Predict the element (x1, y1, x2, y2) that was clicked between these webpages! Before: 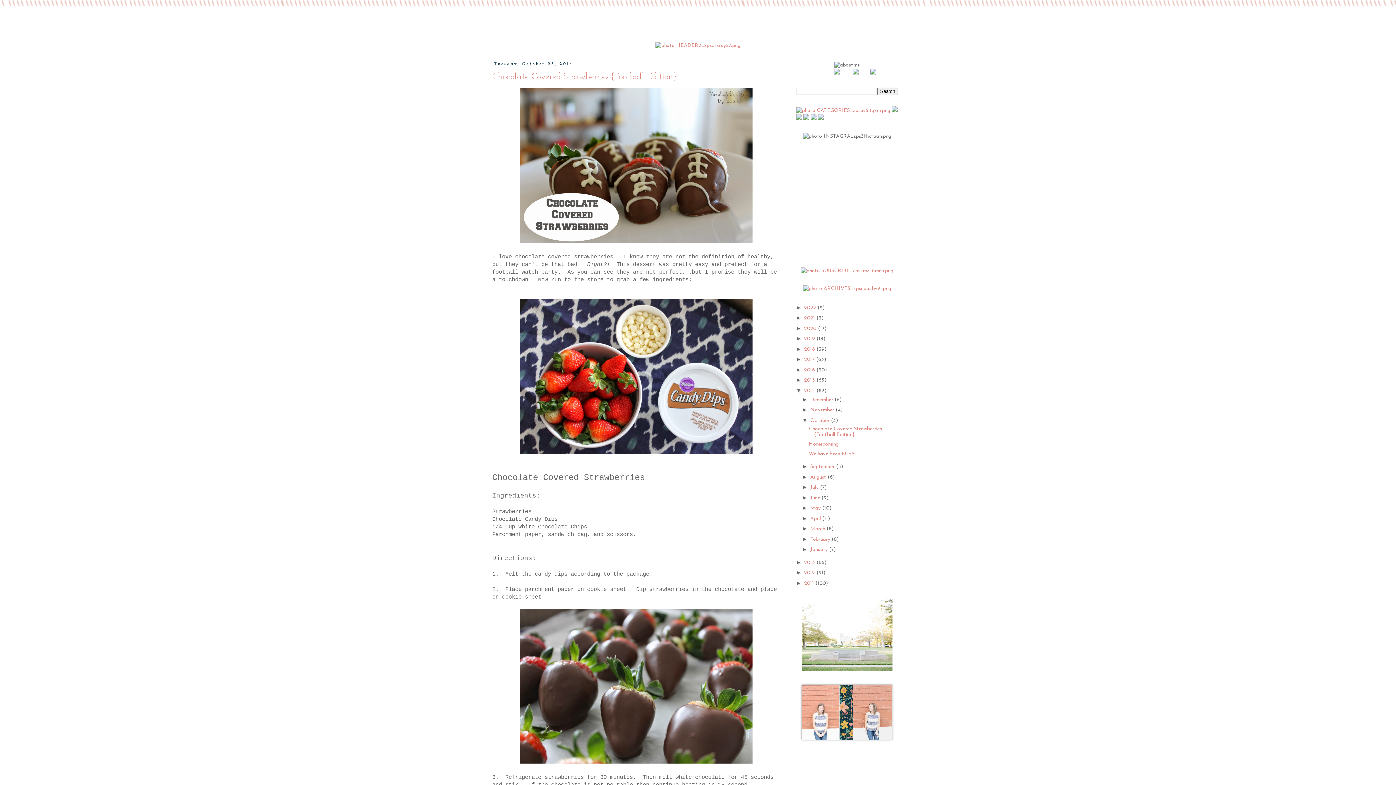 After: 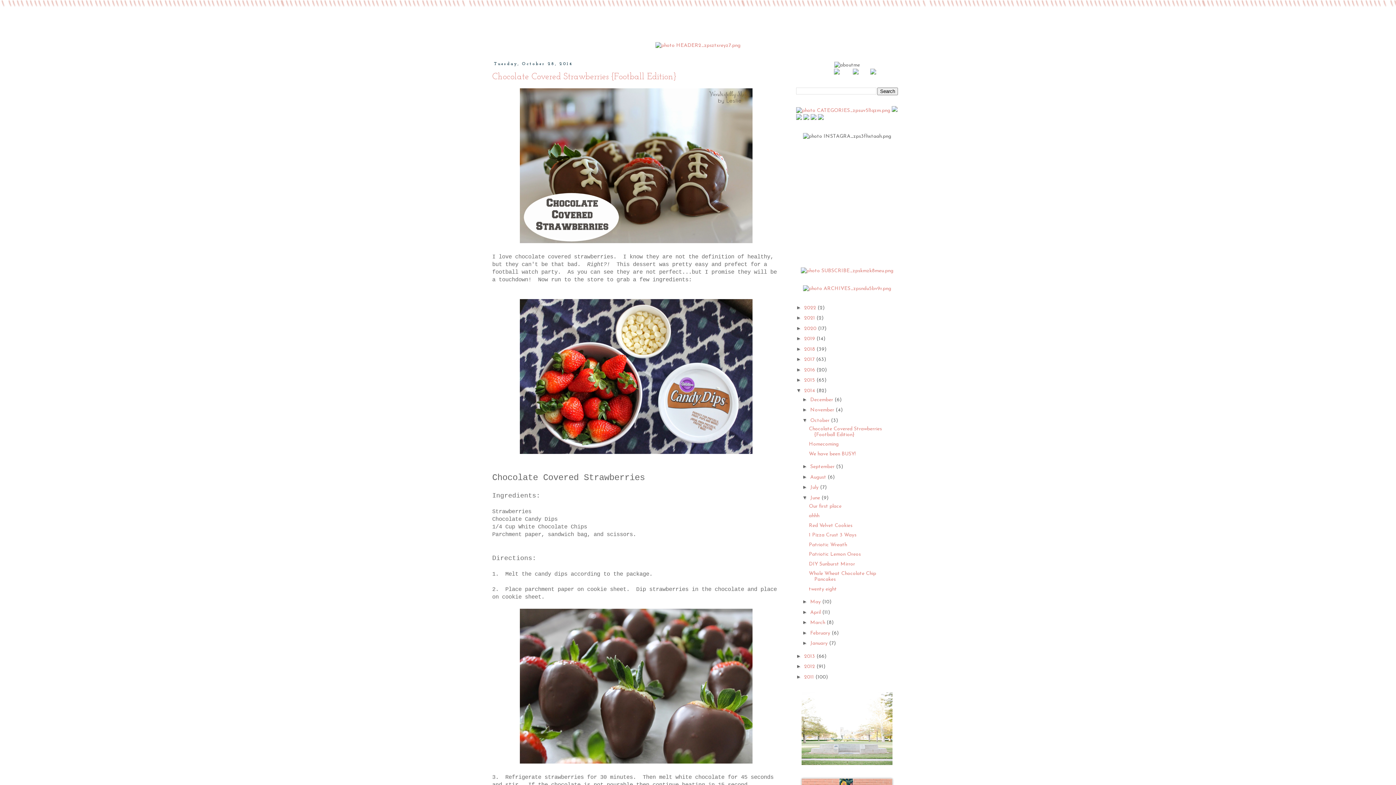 Action: label: ►   bbox: (802, 494, 810, 500)